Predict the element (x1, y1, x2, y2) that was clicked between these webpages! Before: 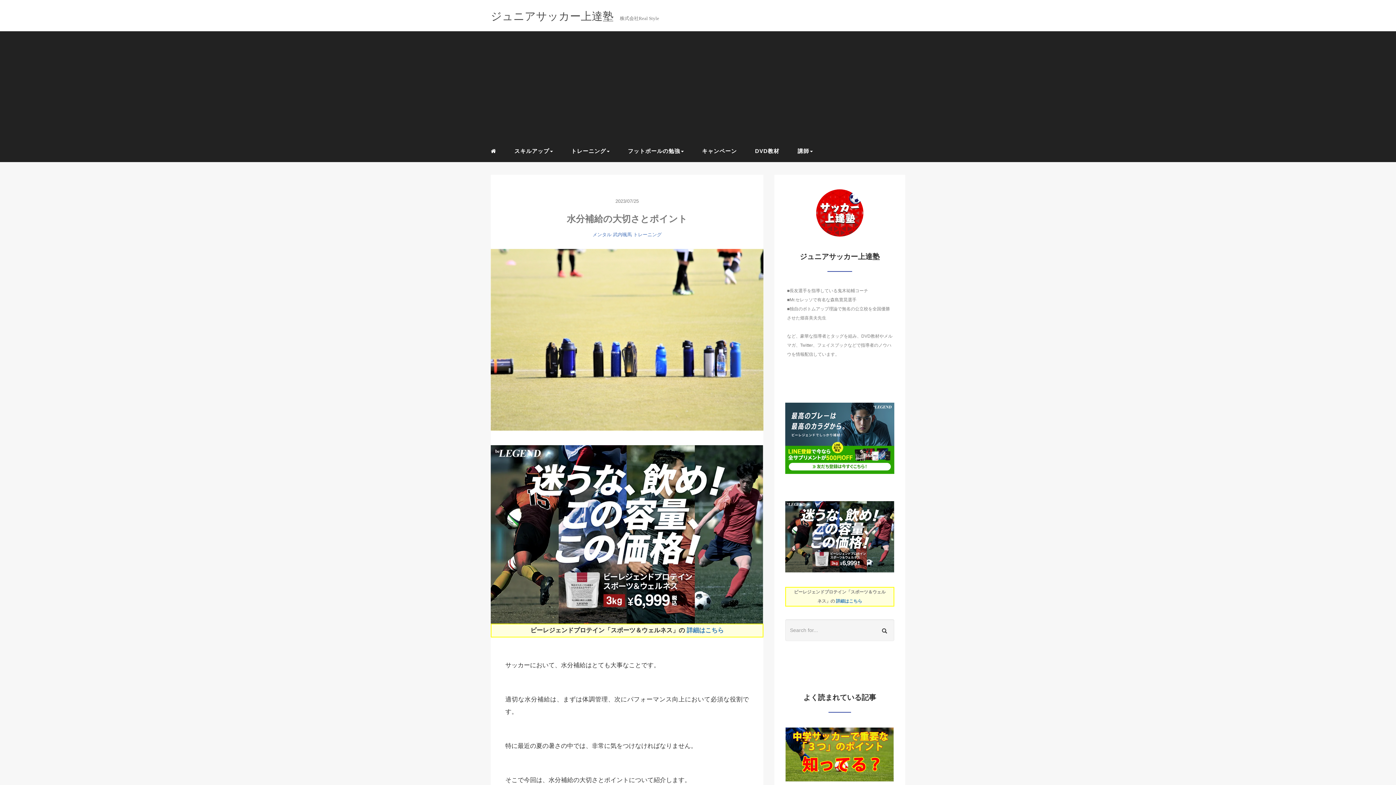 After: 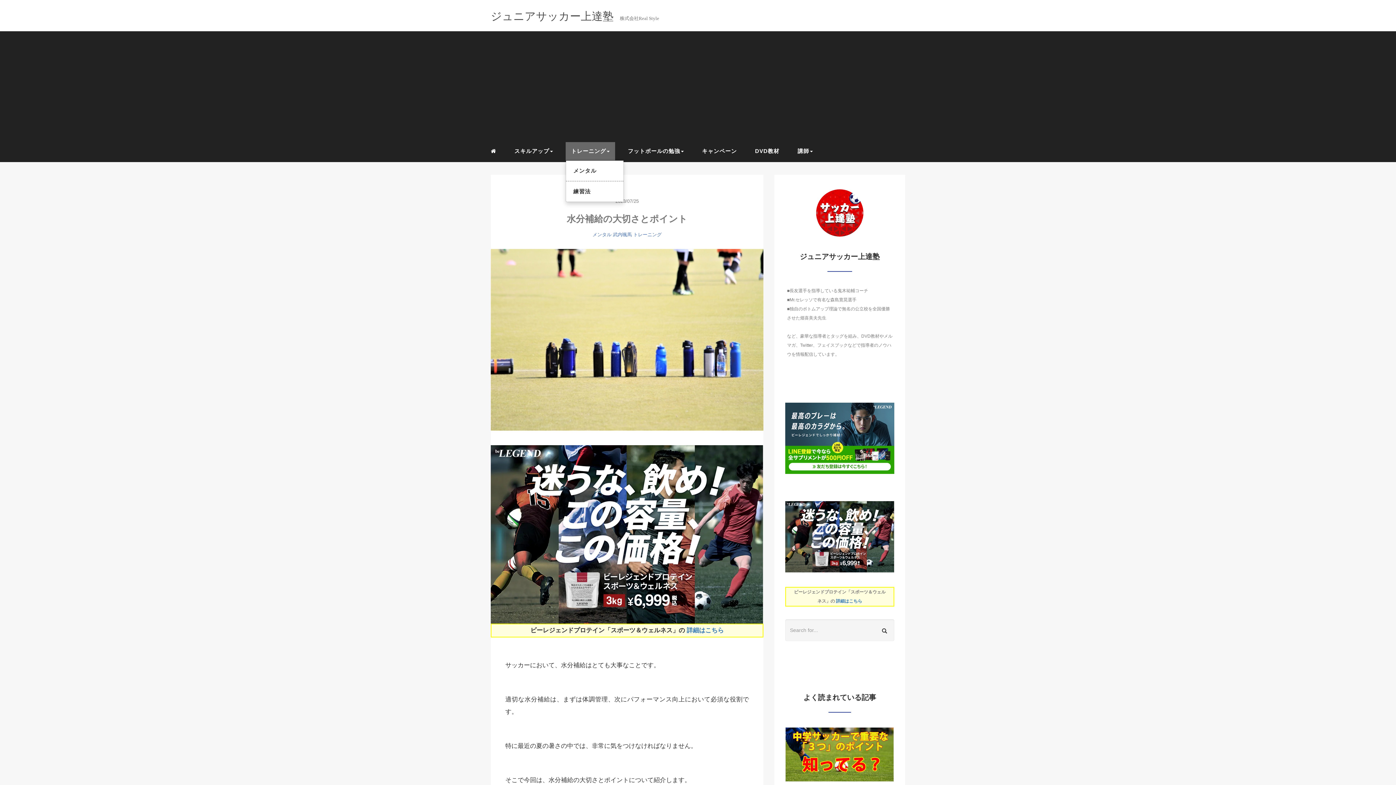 Action: label: トレーニング bbox: (565, 142, 615, 160)